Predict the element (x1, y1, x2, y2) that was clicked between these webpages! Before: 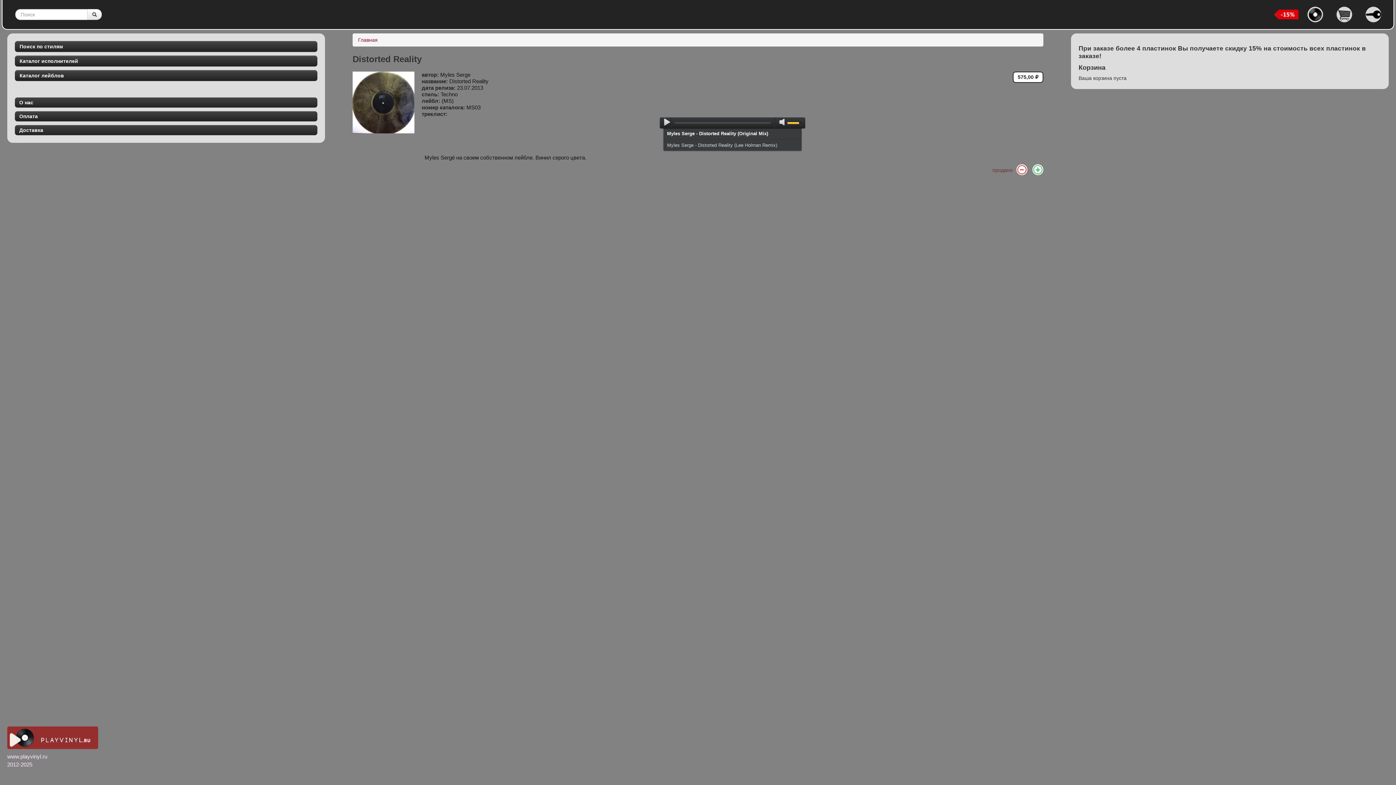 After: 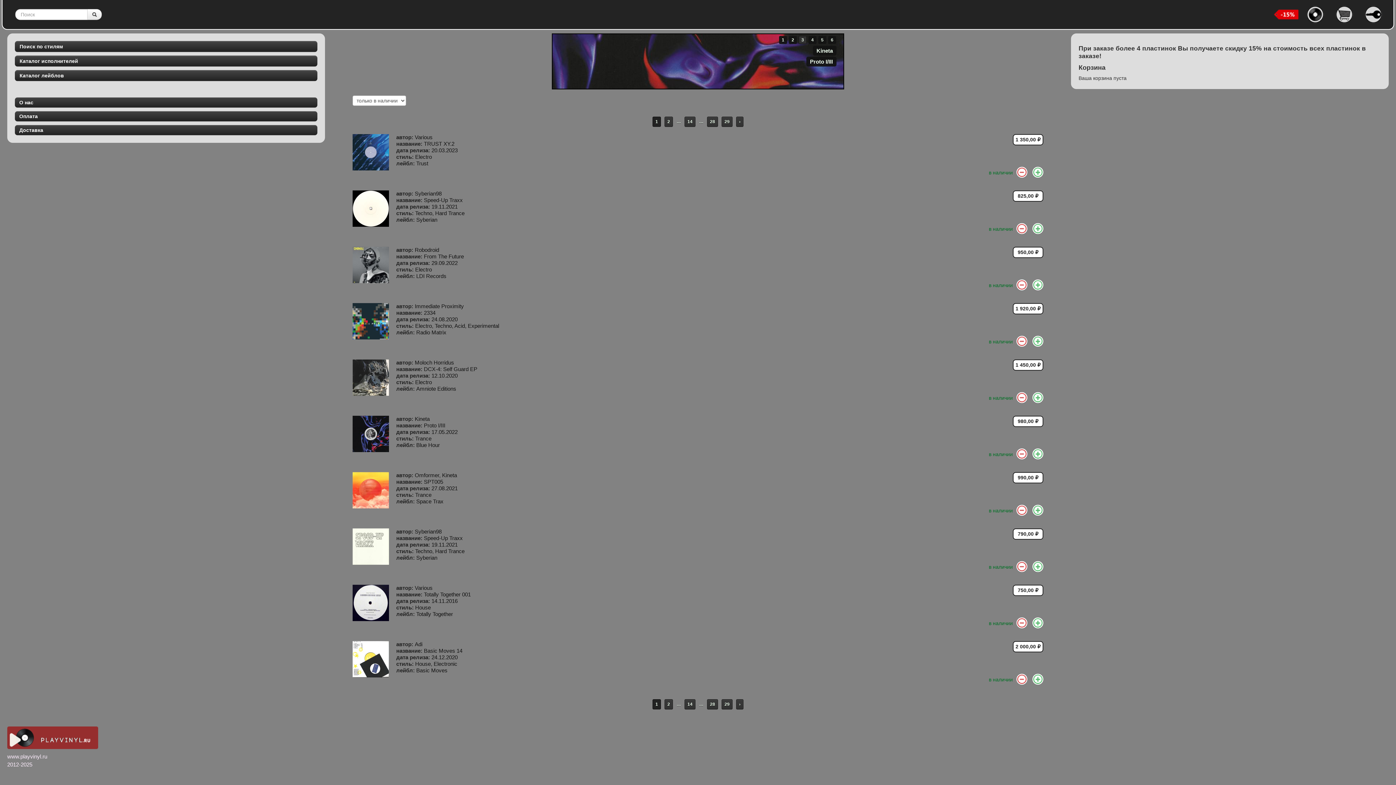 Action: label: Главная bbox: (358, 37, 377, 42)